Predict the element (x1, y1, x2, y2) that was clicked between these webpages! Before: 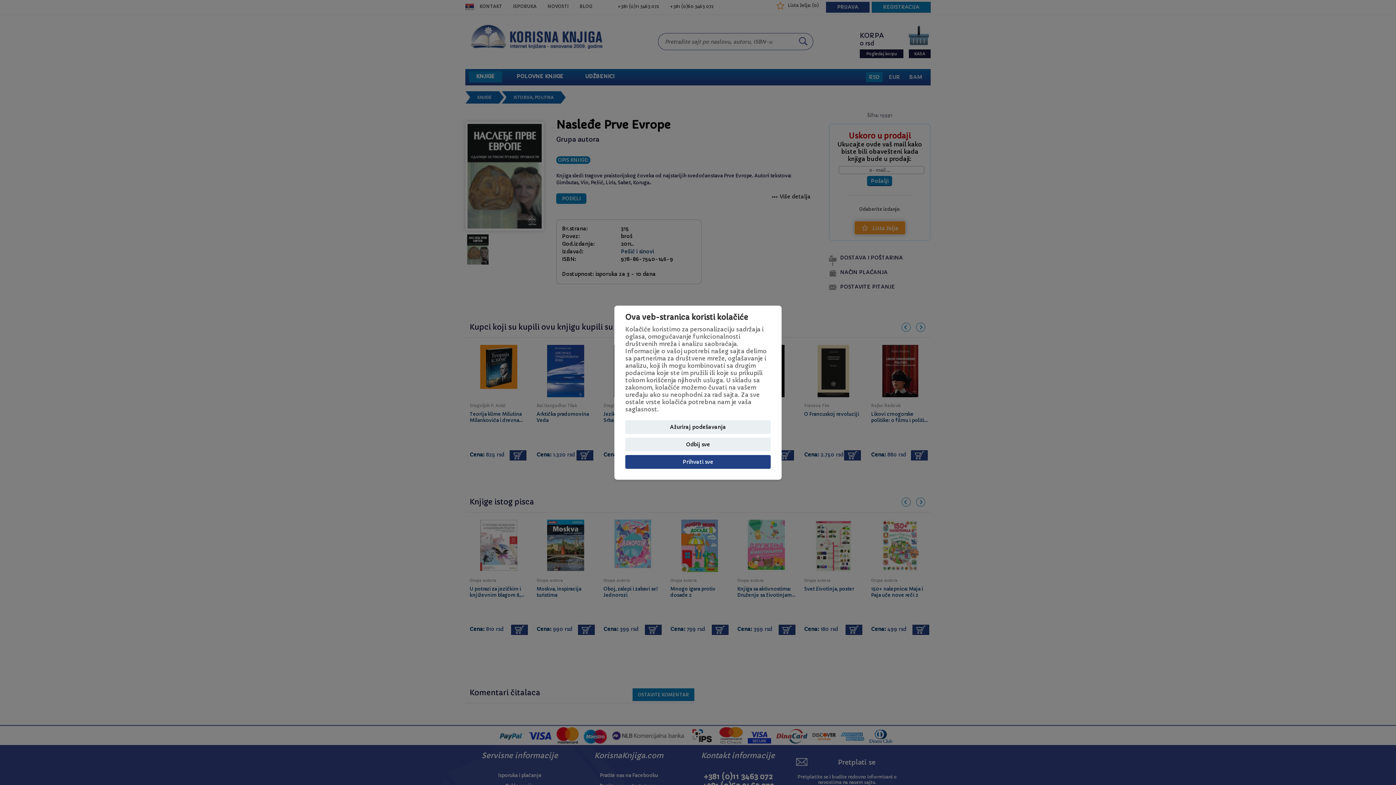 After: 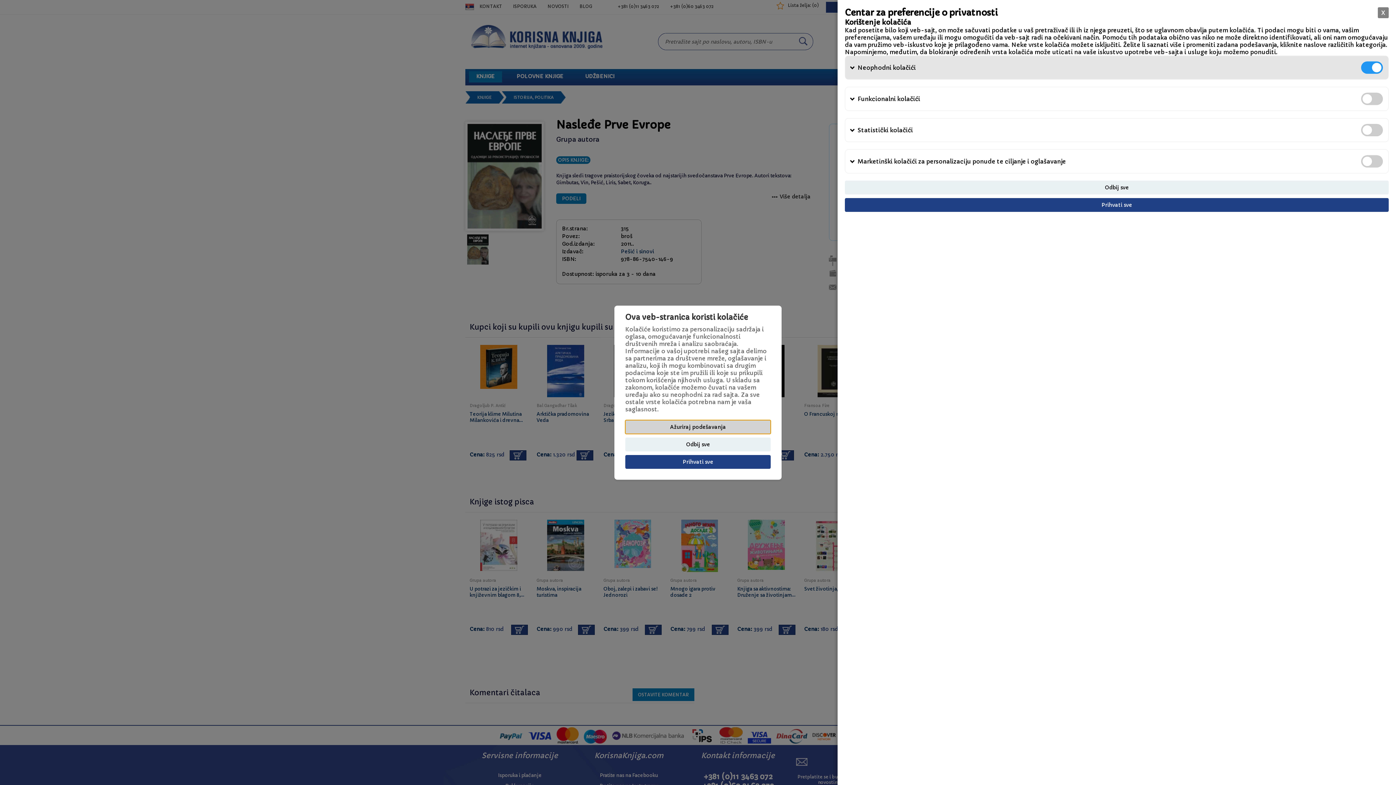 Action: bbox: (625, 420, 770, 434) label: Ažuriraj podešavanja